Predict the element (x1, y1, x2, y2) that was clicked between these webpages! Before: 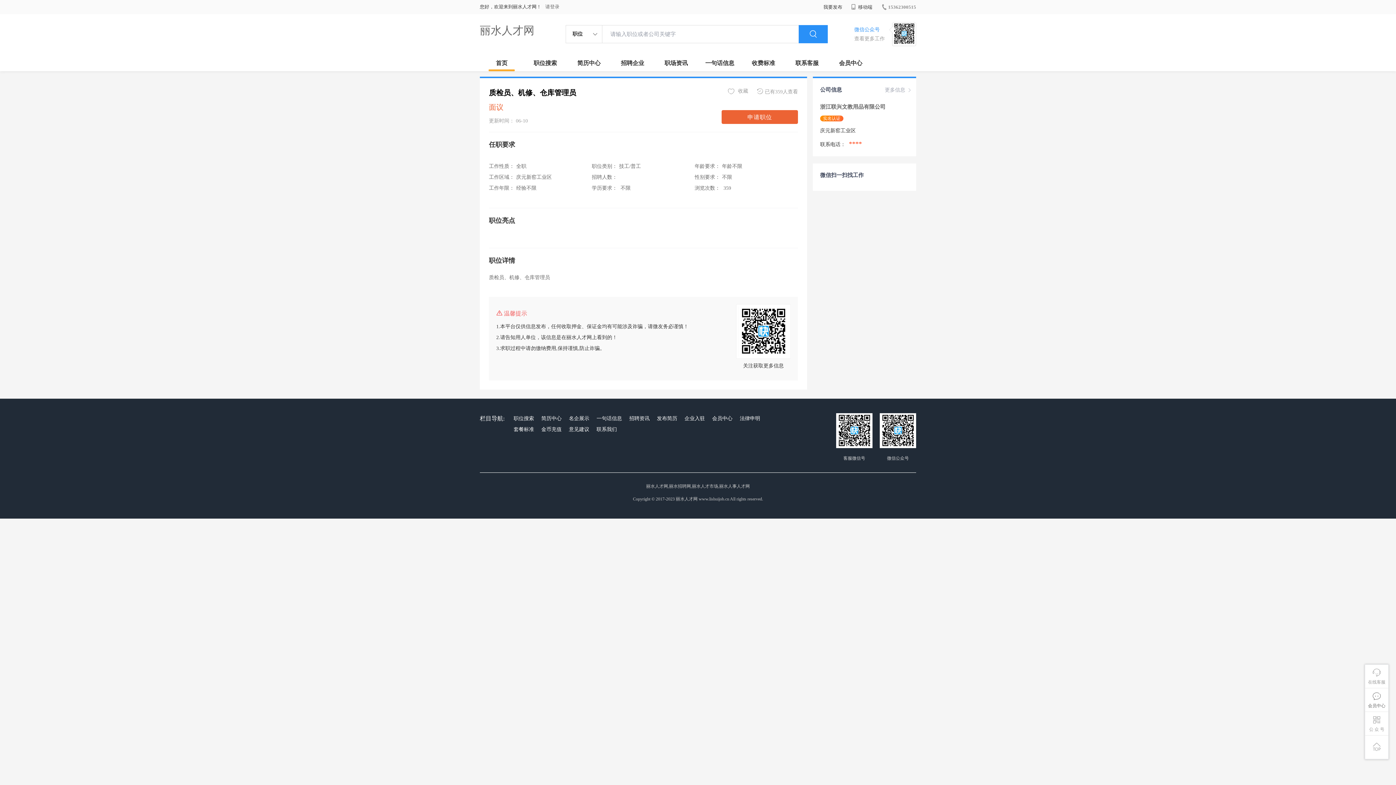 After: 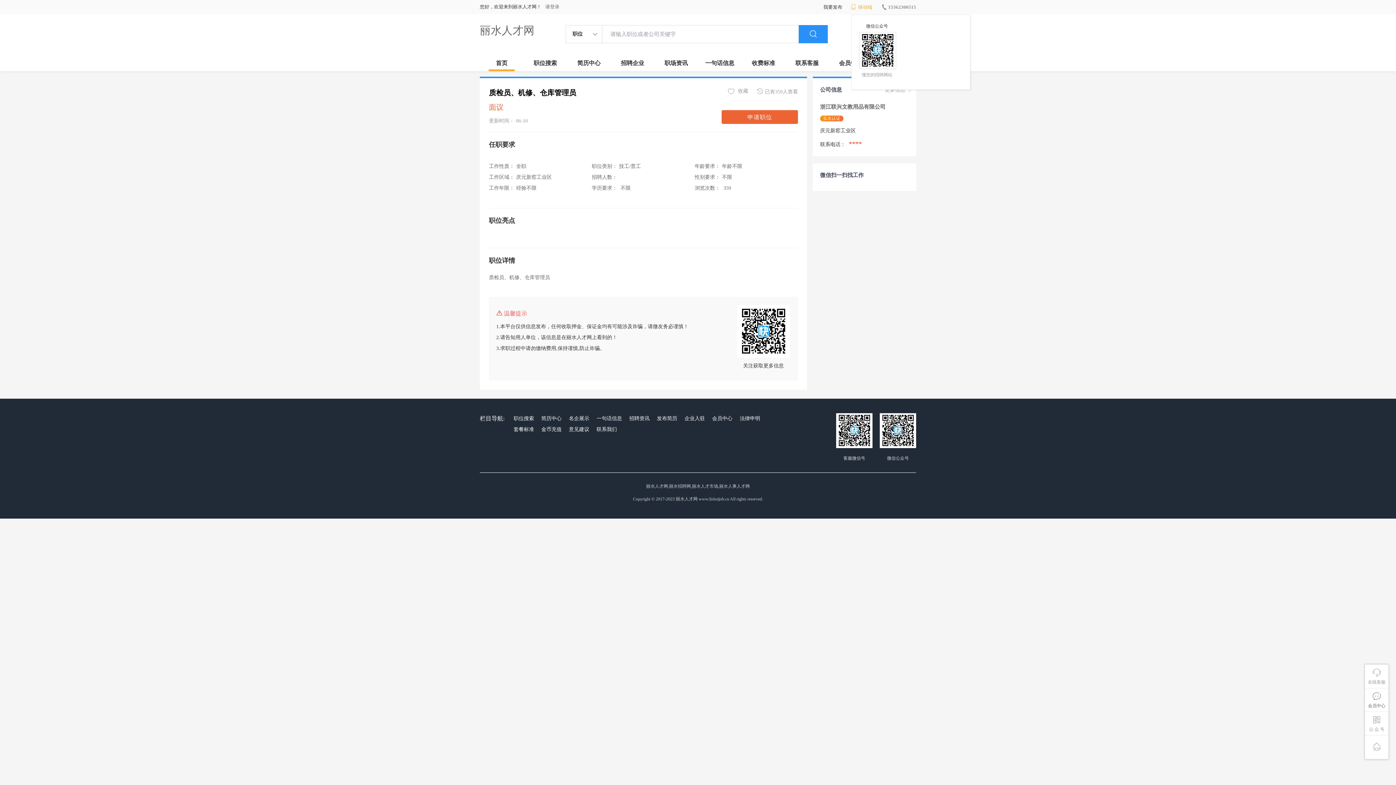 Action: label:  移动端 bbox: (851, 4, 872, 9)